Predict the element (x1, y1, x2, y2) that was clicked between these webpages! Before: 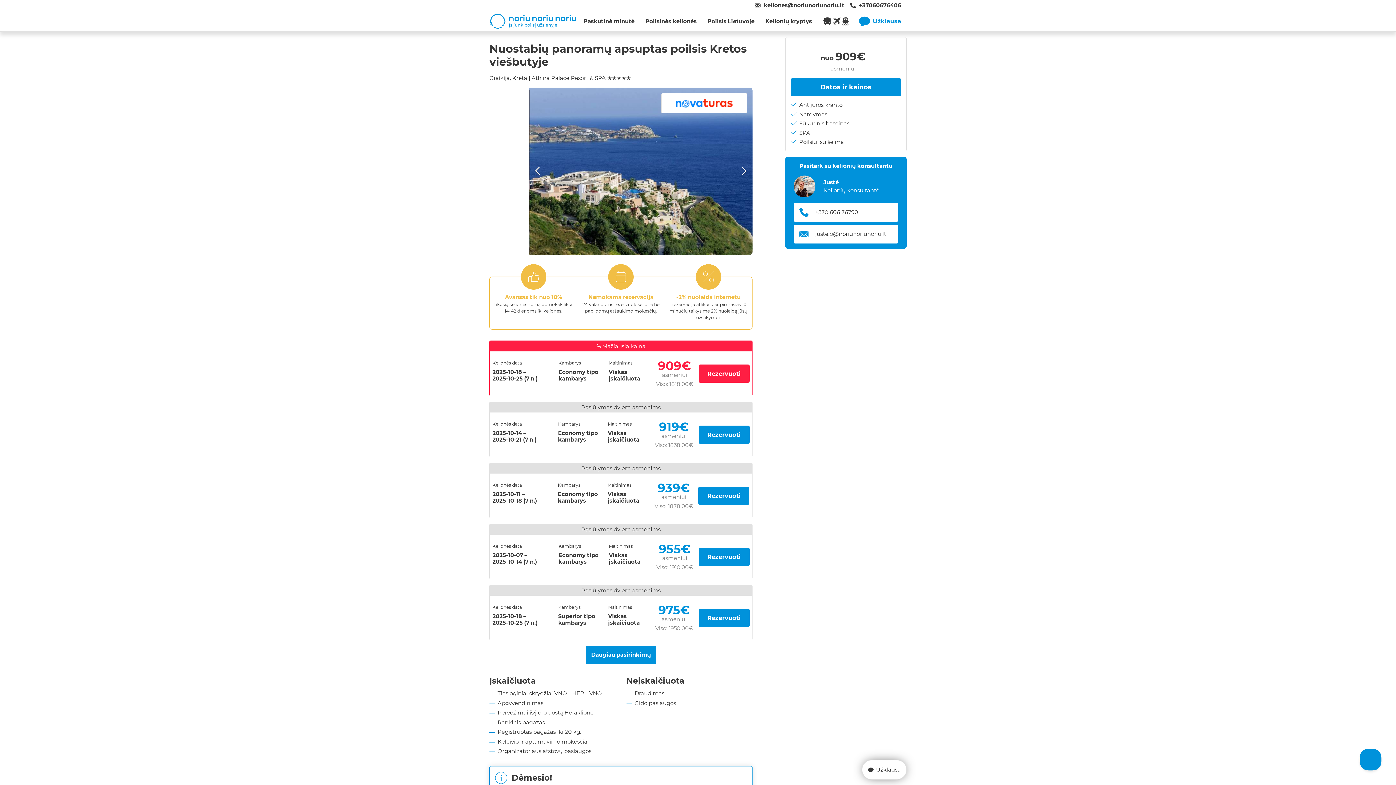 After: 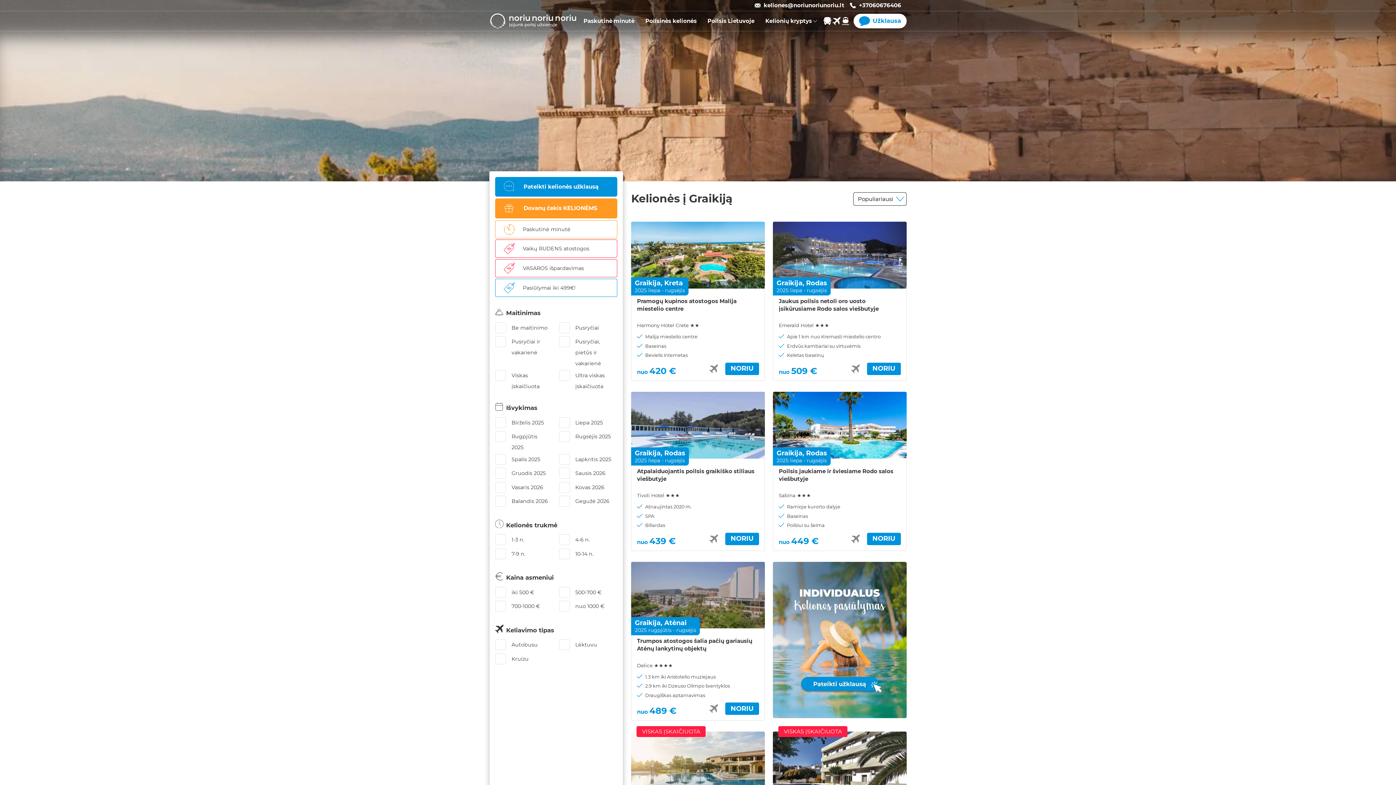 Action: bbox: (489, 74, 509, 81) label: Graikija